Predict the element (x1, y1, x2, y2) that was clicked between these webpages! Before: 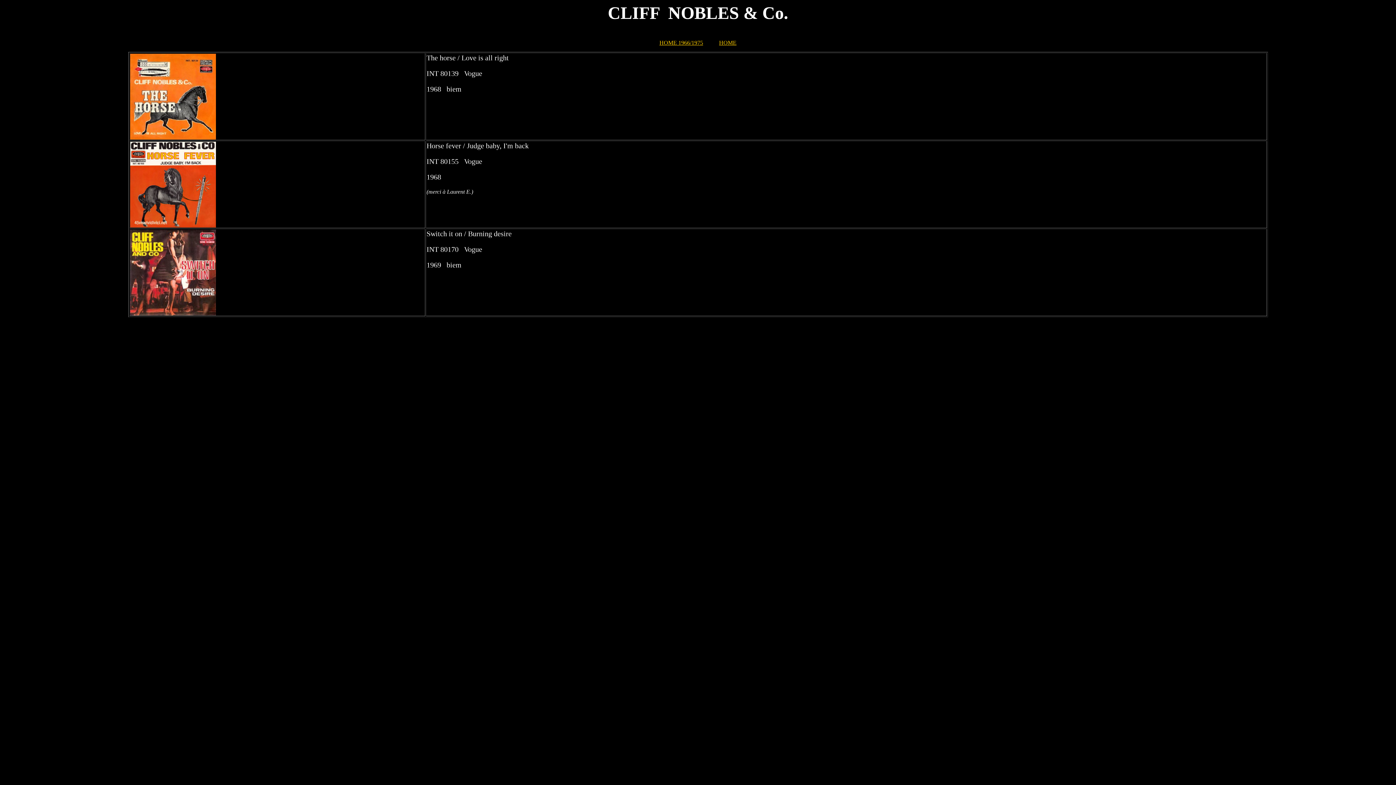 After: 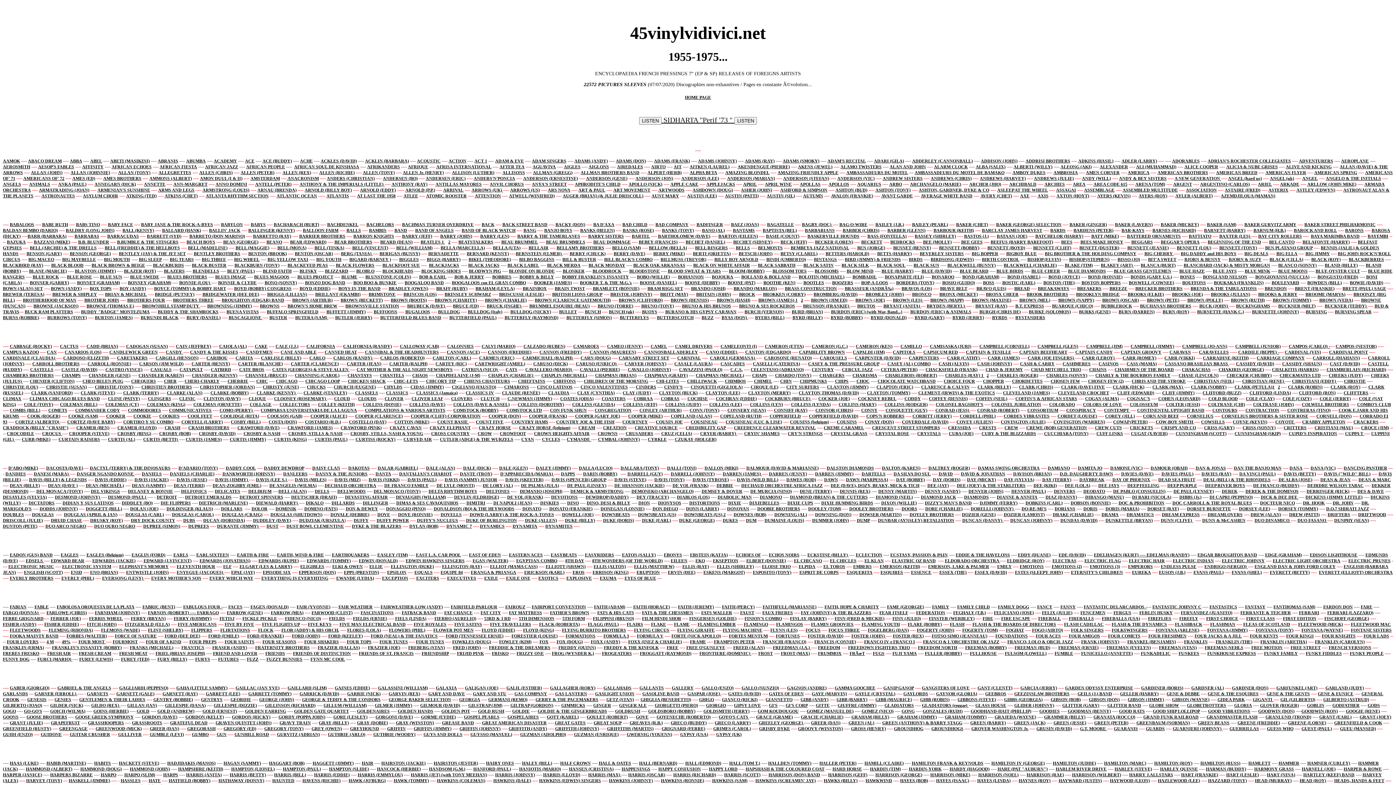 Action: label: HOME 1966/1975 bbox: (659, 39, 703, 45)